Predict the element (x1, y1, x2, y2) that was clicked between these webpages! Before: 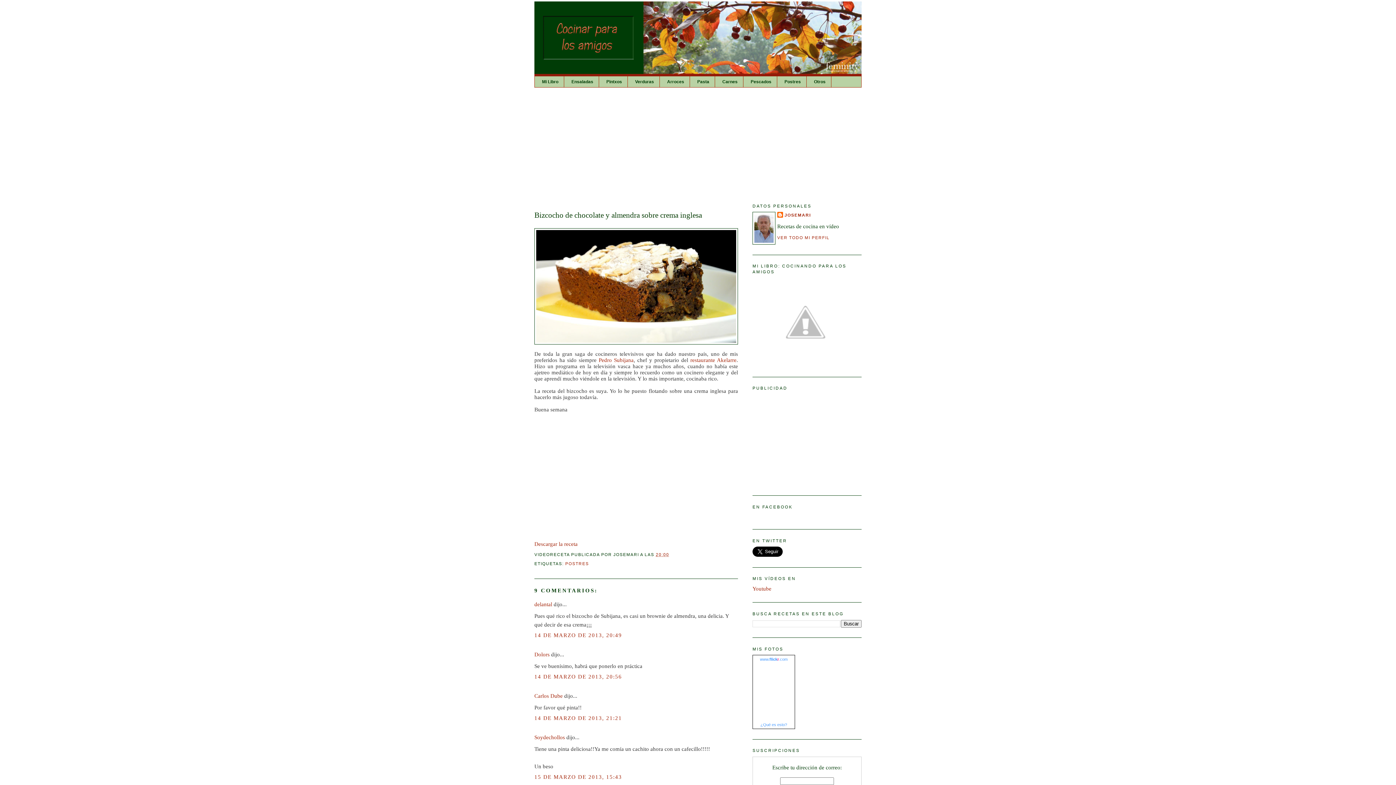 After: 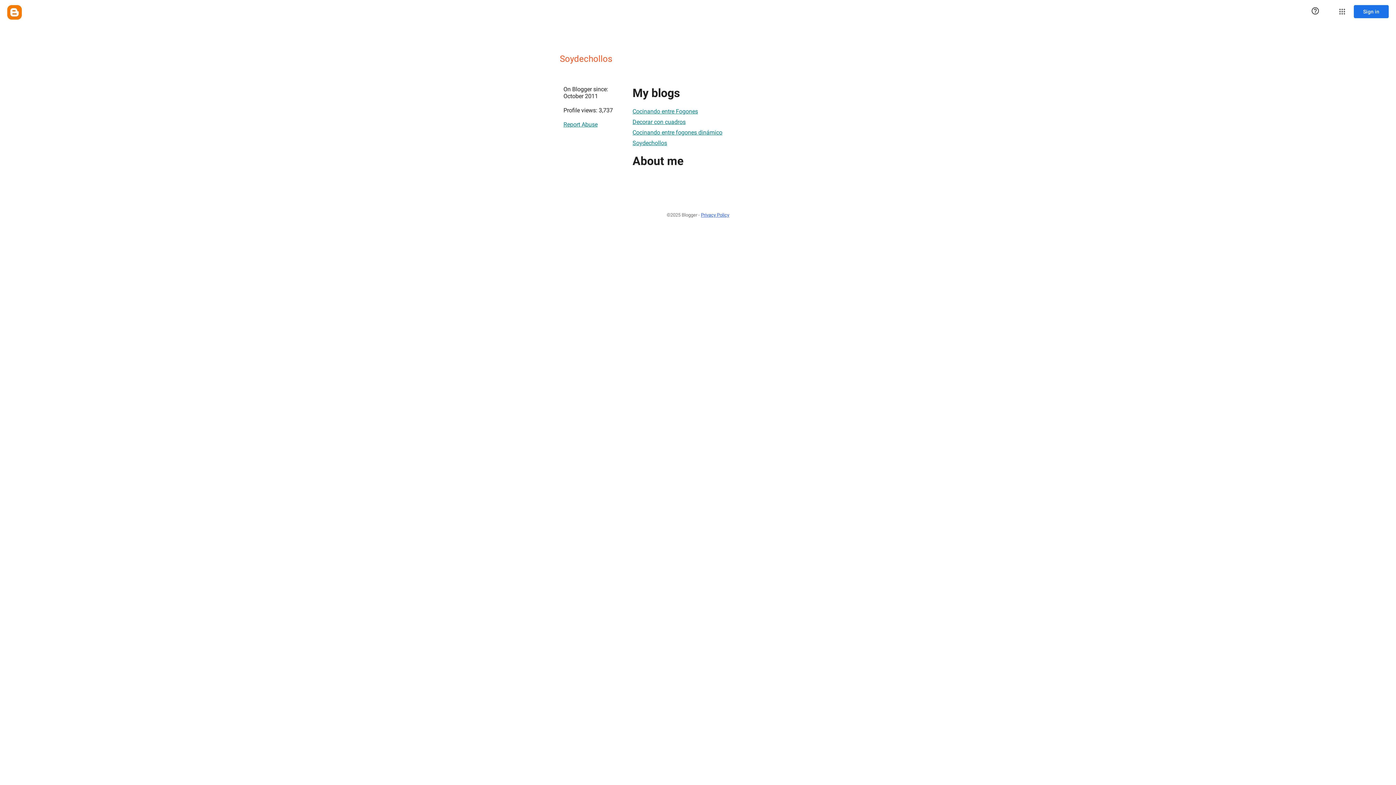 Action: label: Soydechollos bbox: (534, 734, 565, 740)